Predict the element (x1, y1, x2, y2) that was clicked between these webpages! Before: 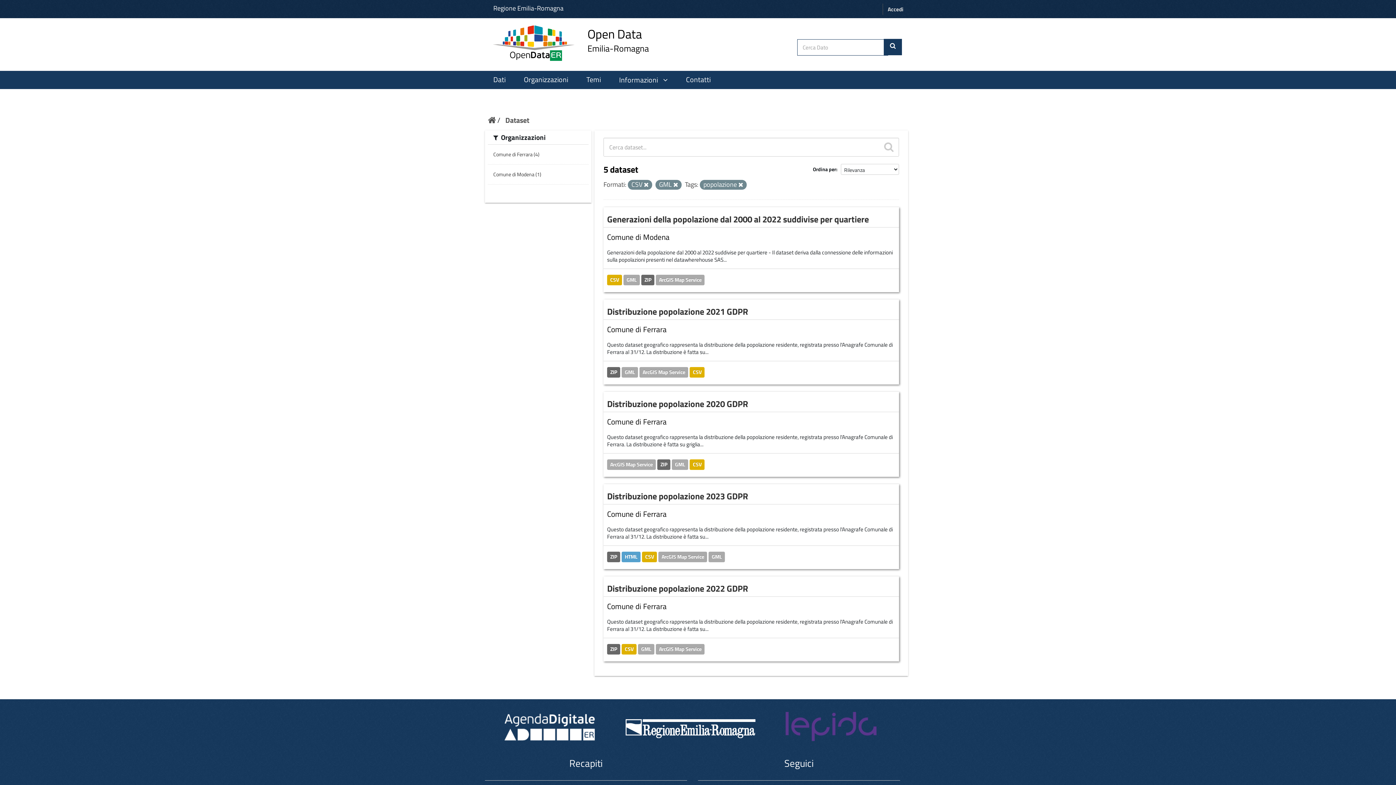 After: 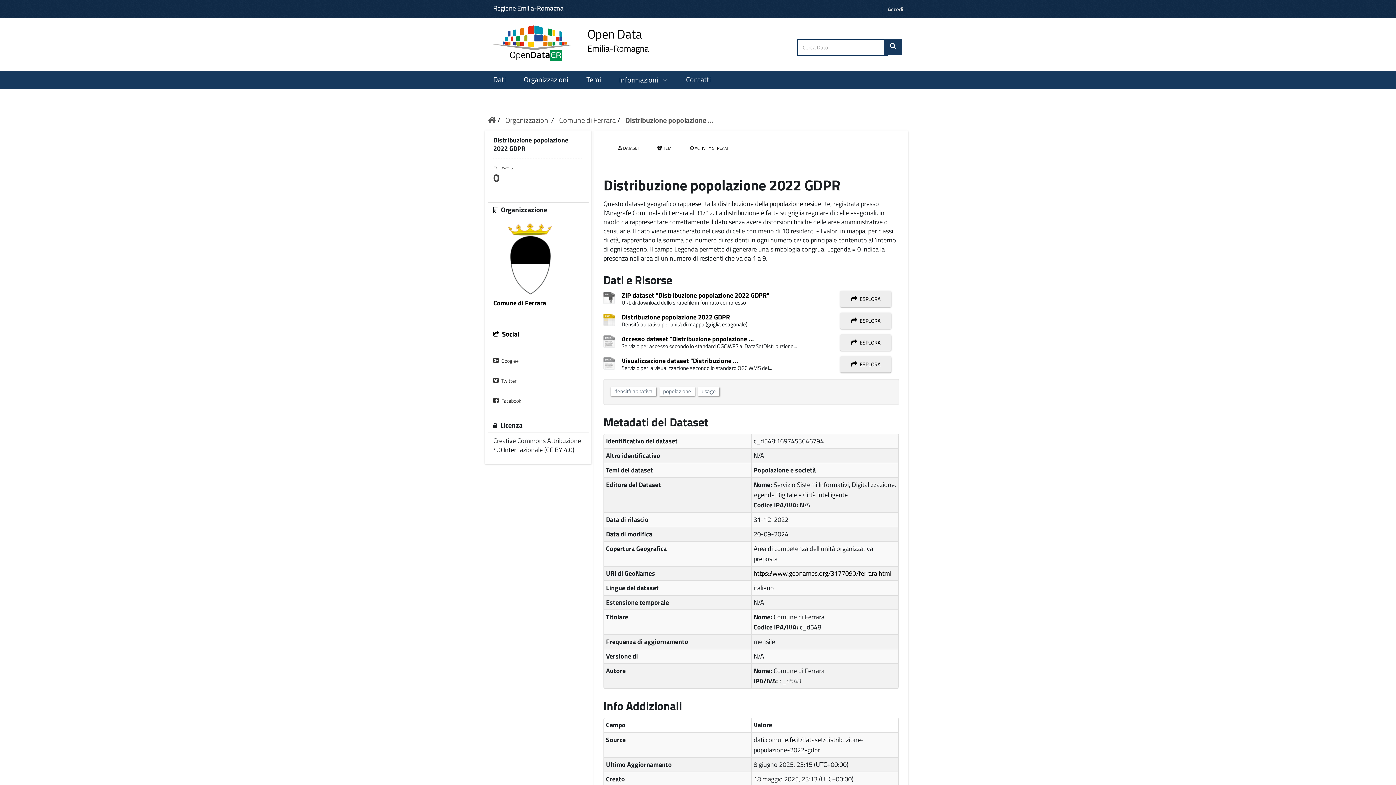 Action: label: Distribuzione popolazione 2022 GDPR bbox: (607, 582, 748, 595)